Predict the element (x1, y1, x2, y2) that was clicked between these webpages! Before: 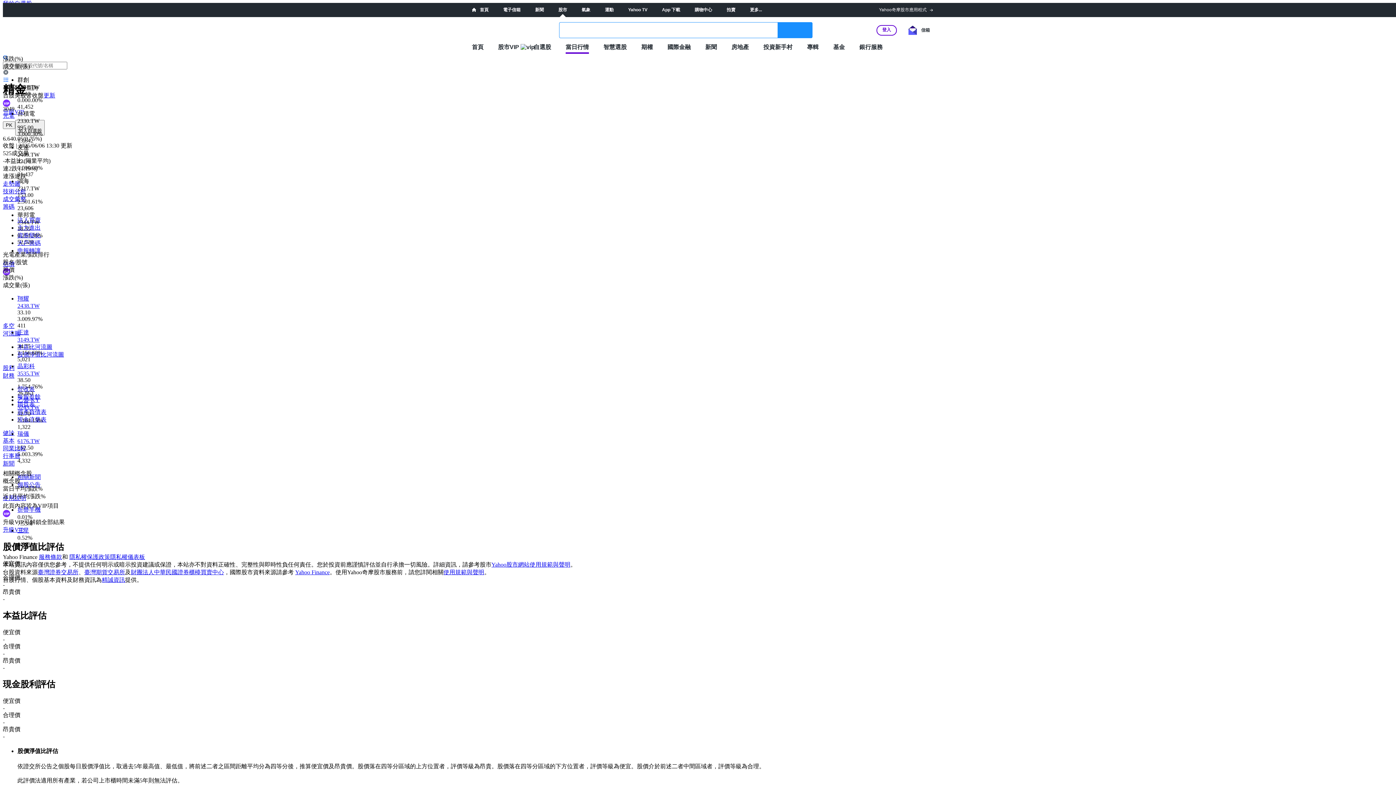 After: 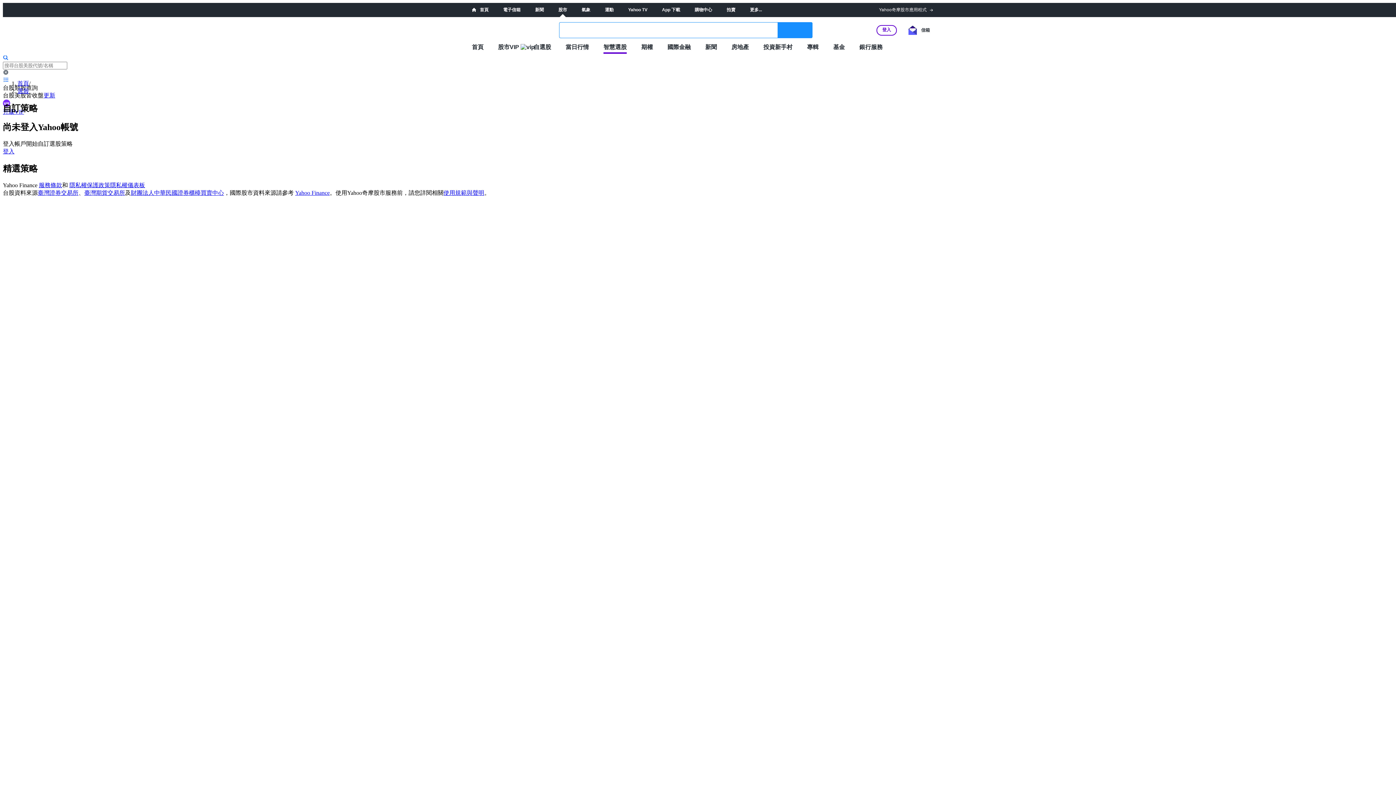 Action: label: 智慧選股 bbox: (603, 43, 626, 50)